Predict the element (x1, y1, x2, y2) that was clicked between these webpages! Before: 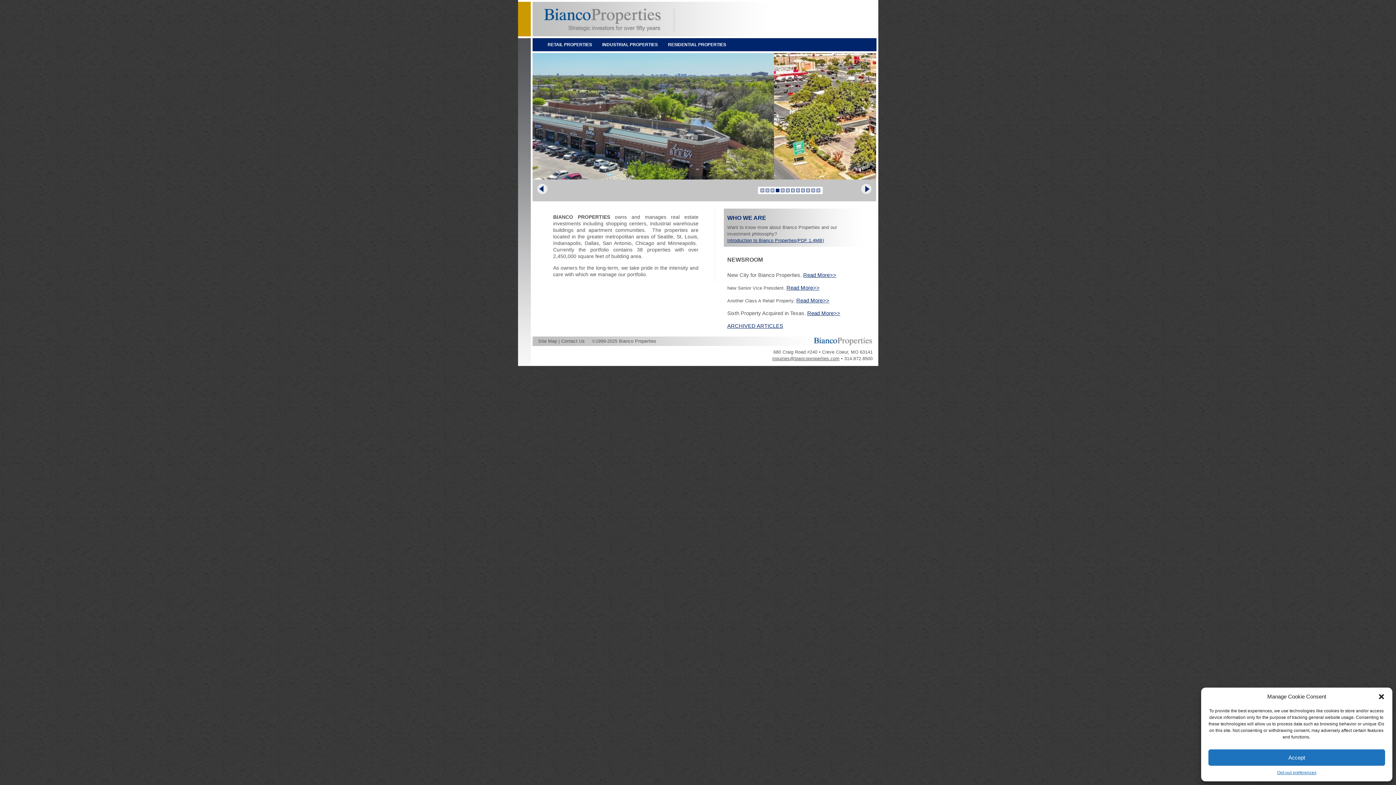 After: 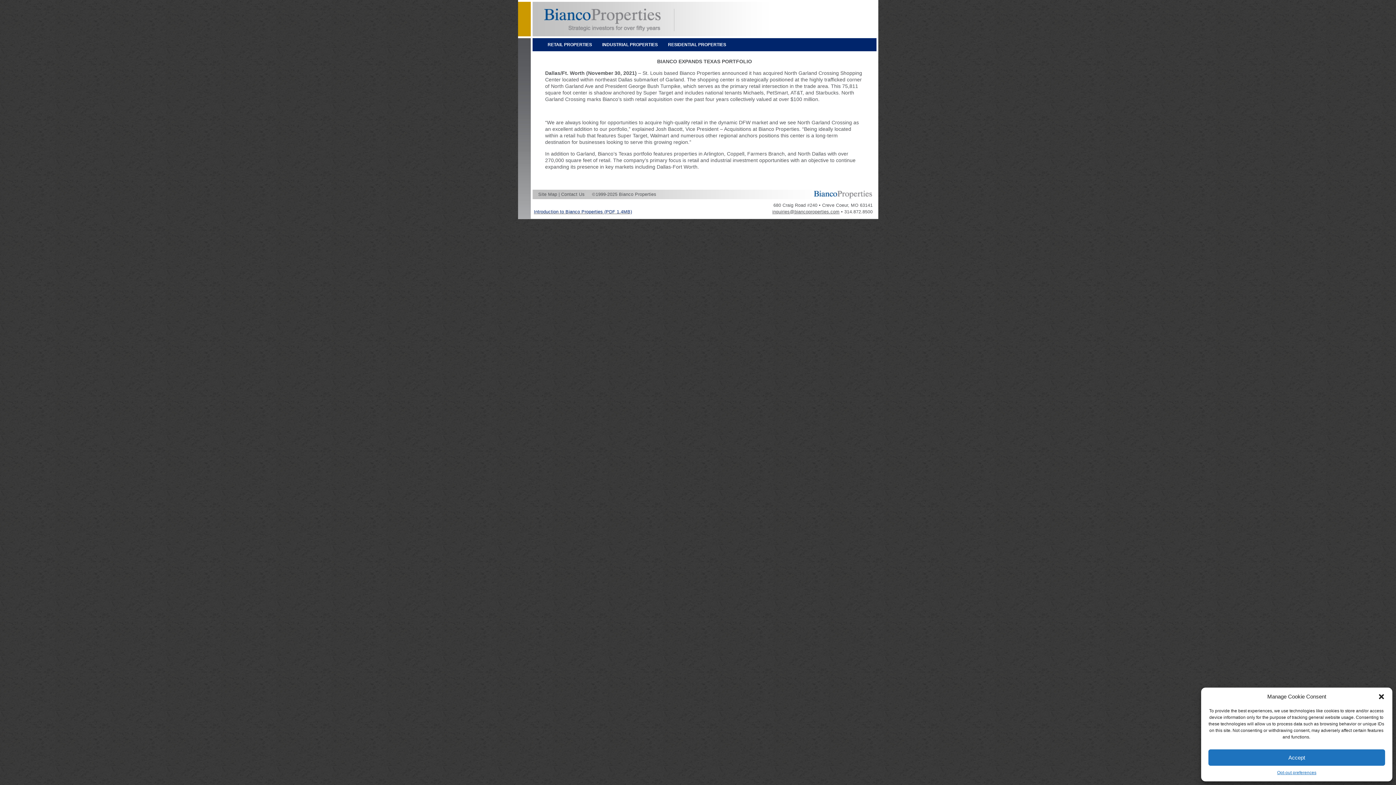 Action: label: Read More>> bbox: (807, 310, 840, 316)